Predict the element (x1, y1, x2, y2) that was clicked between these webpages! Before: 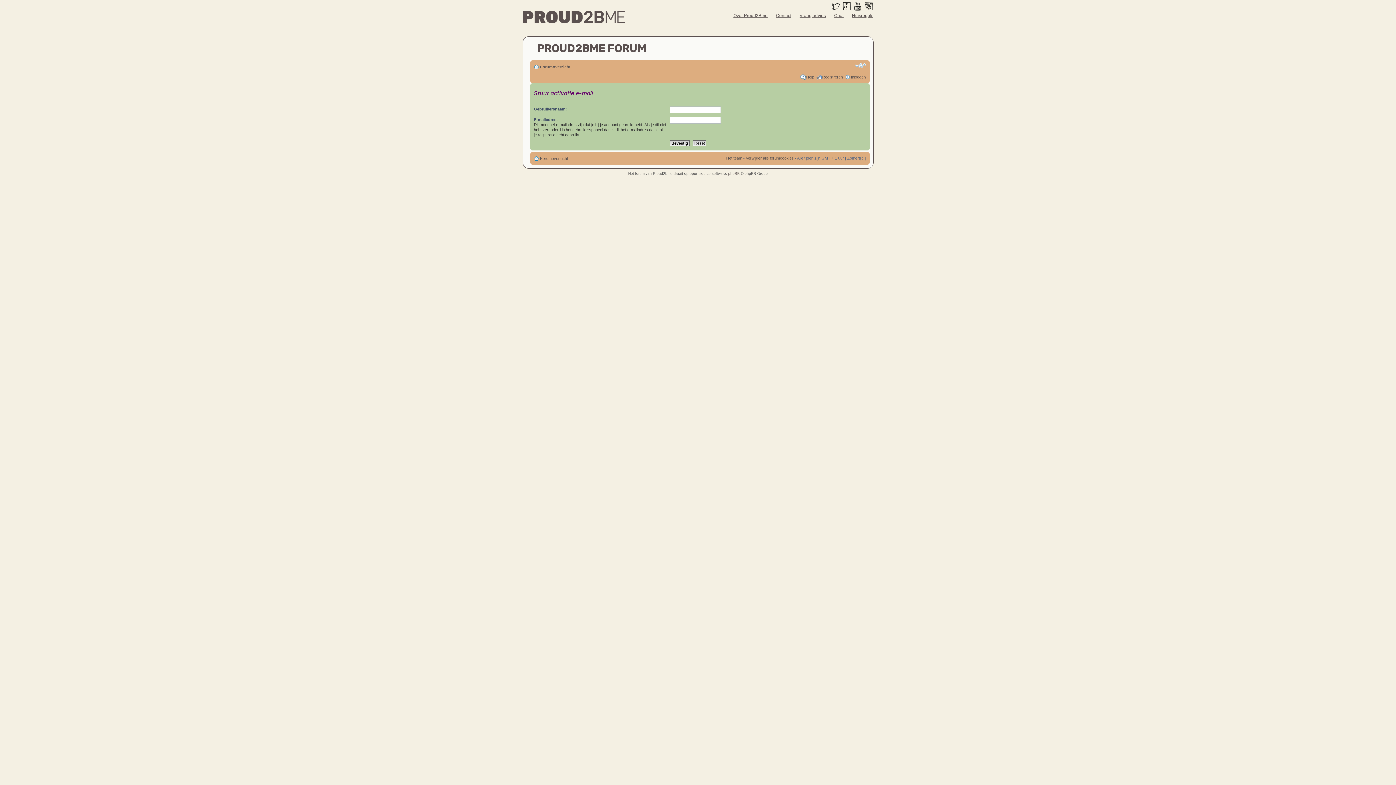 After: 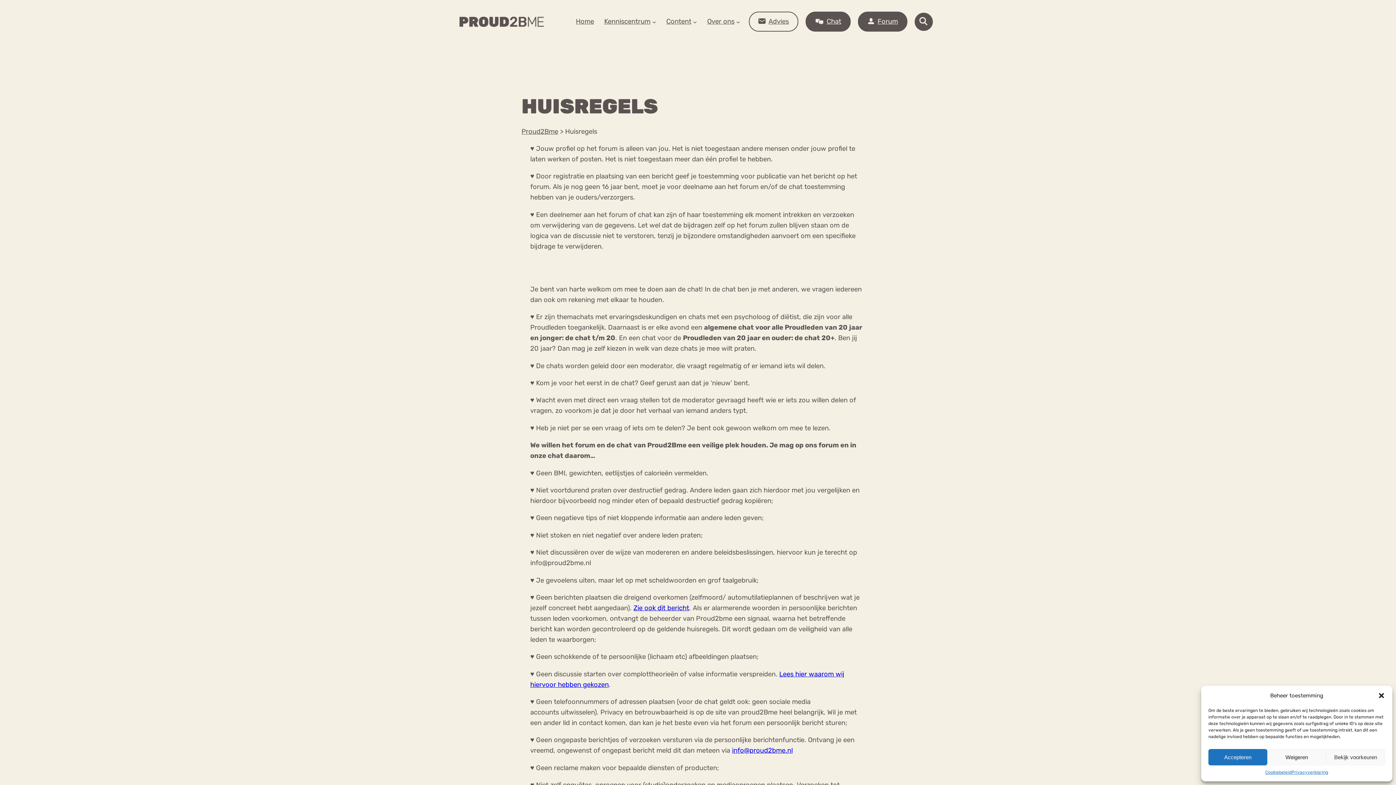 Action: label: Huisregels bbox: (852, 13, 873, 18)